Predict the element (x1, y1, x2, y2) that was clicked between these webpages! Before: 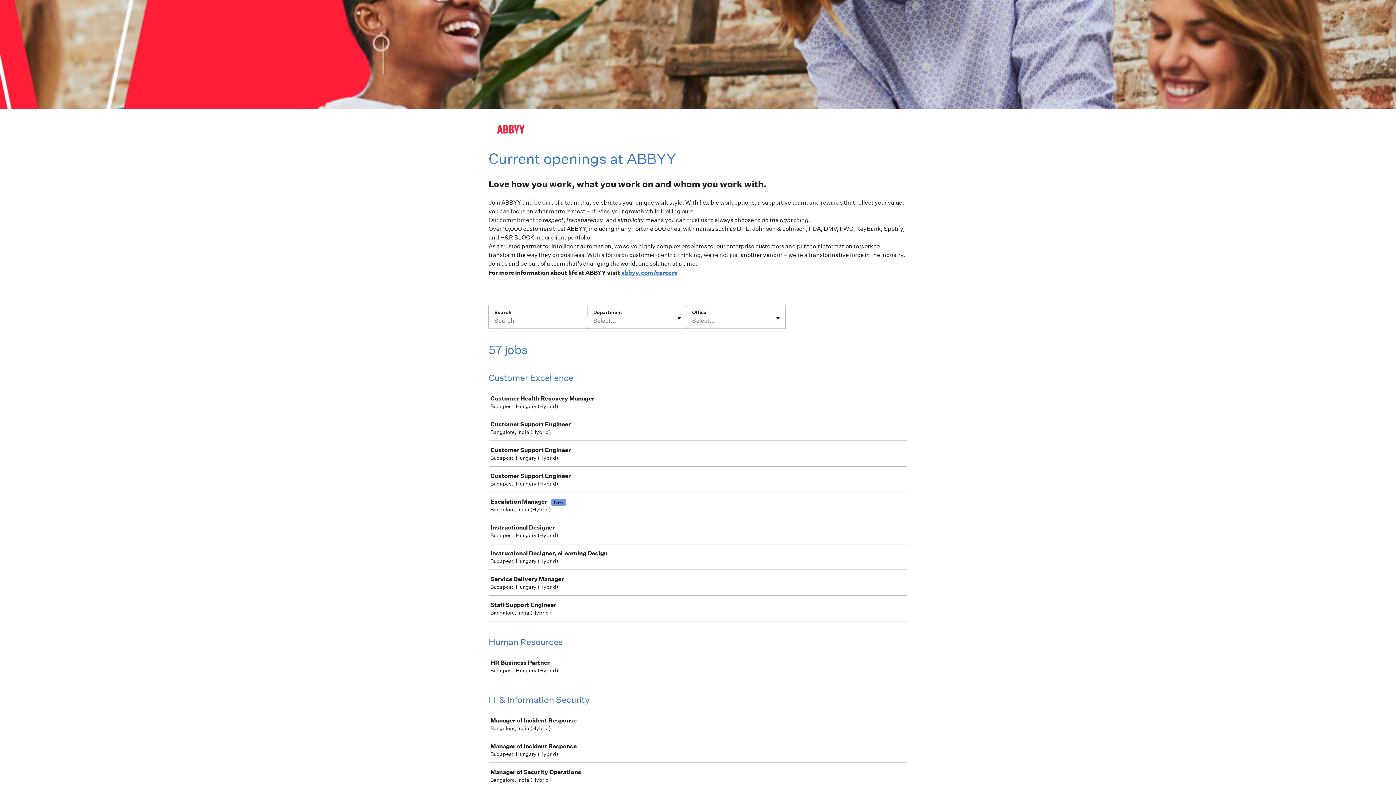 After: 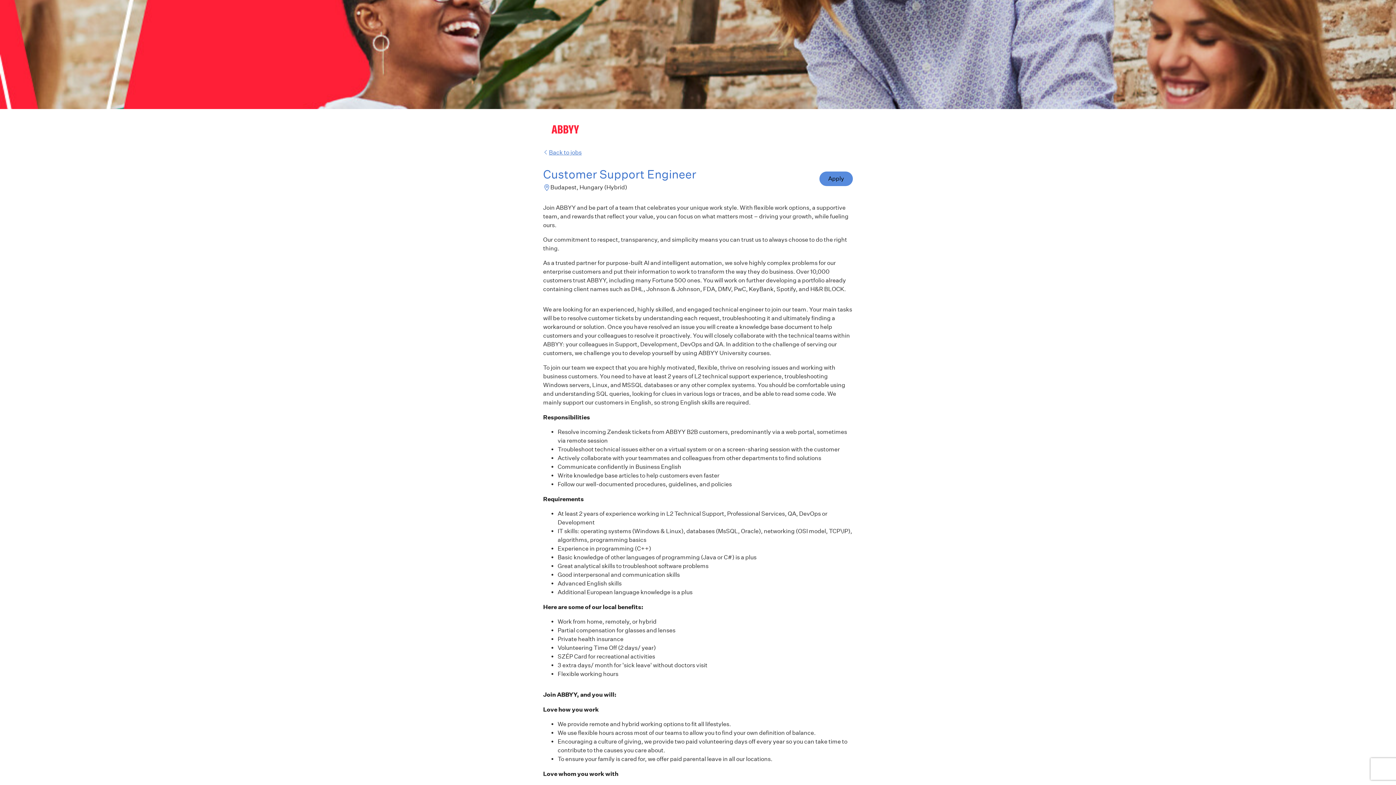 Action: label: Customer Support Engineer

Budapest, Hungary (Hybrid) bbox: (489, 441, 910, 466)